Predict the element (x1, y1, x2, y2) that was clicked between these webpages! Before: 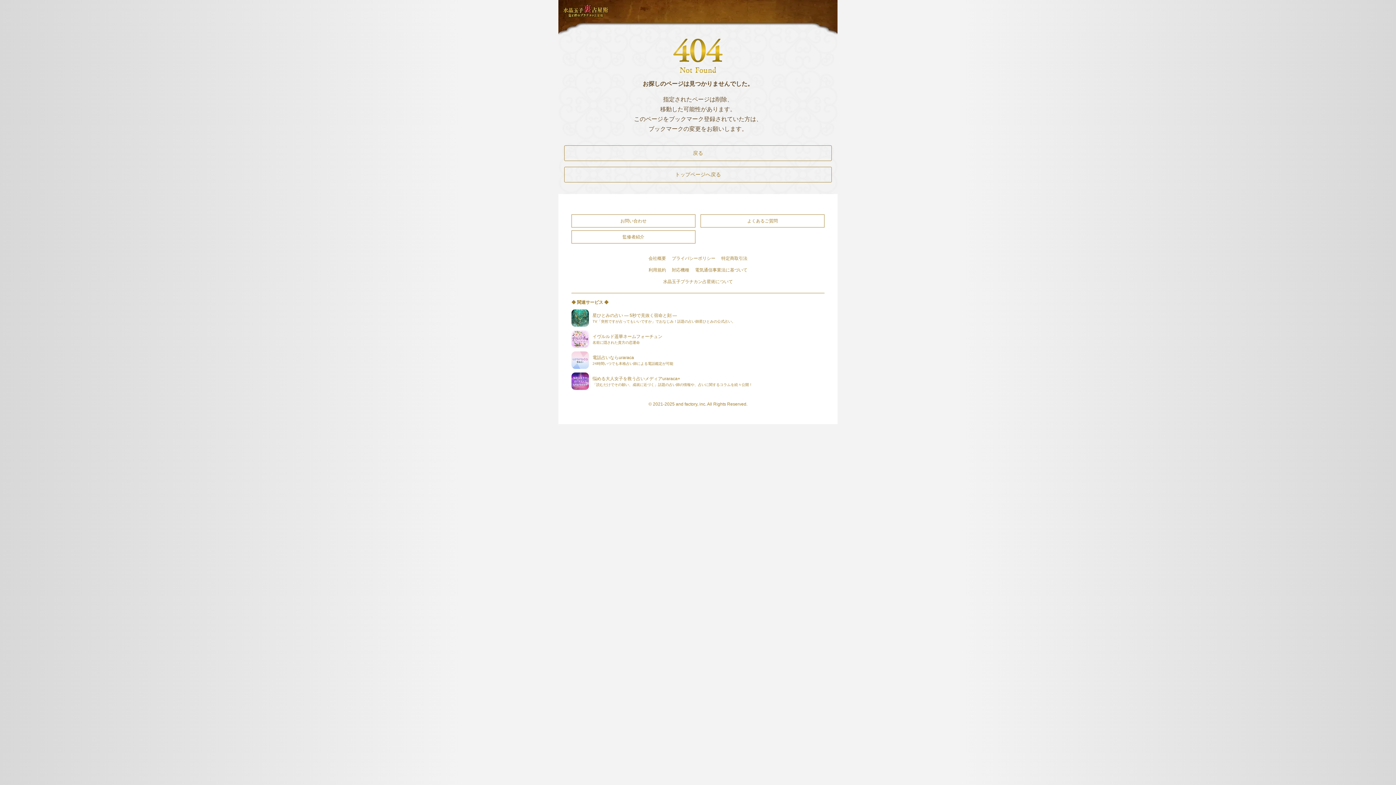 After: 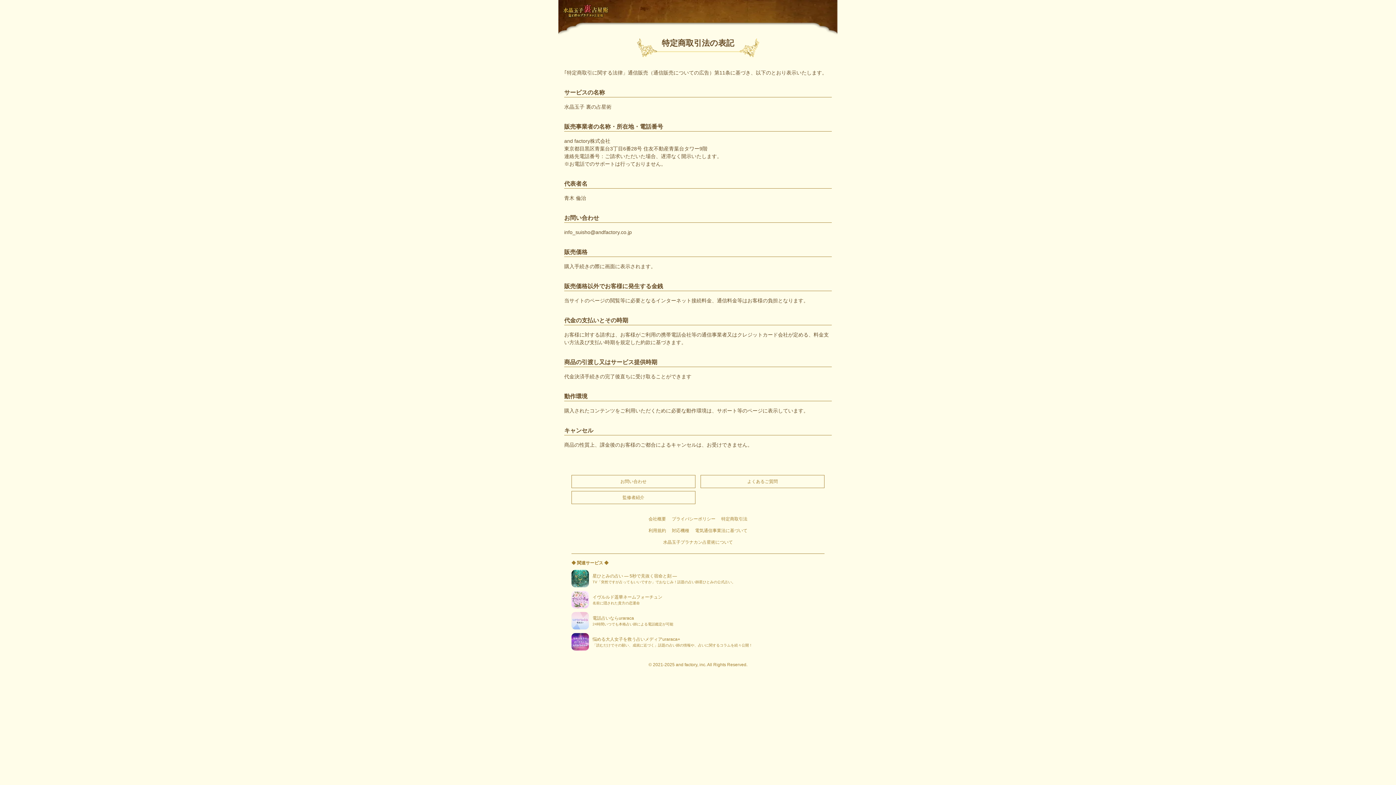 Action: label: 特定商取引法 bbox: (721, 256, 747, 261)